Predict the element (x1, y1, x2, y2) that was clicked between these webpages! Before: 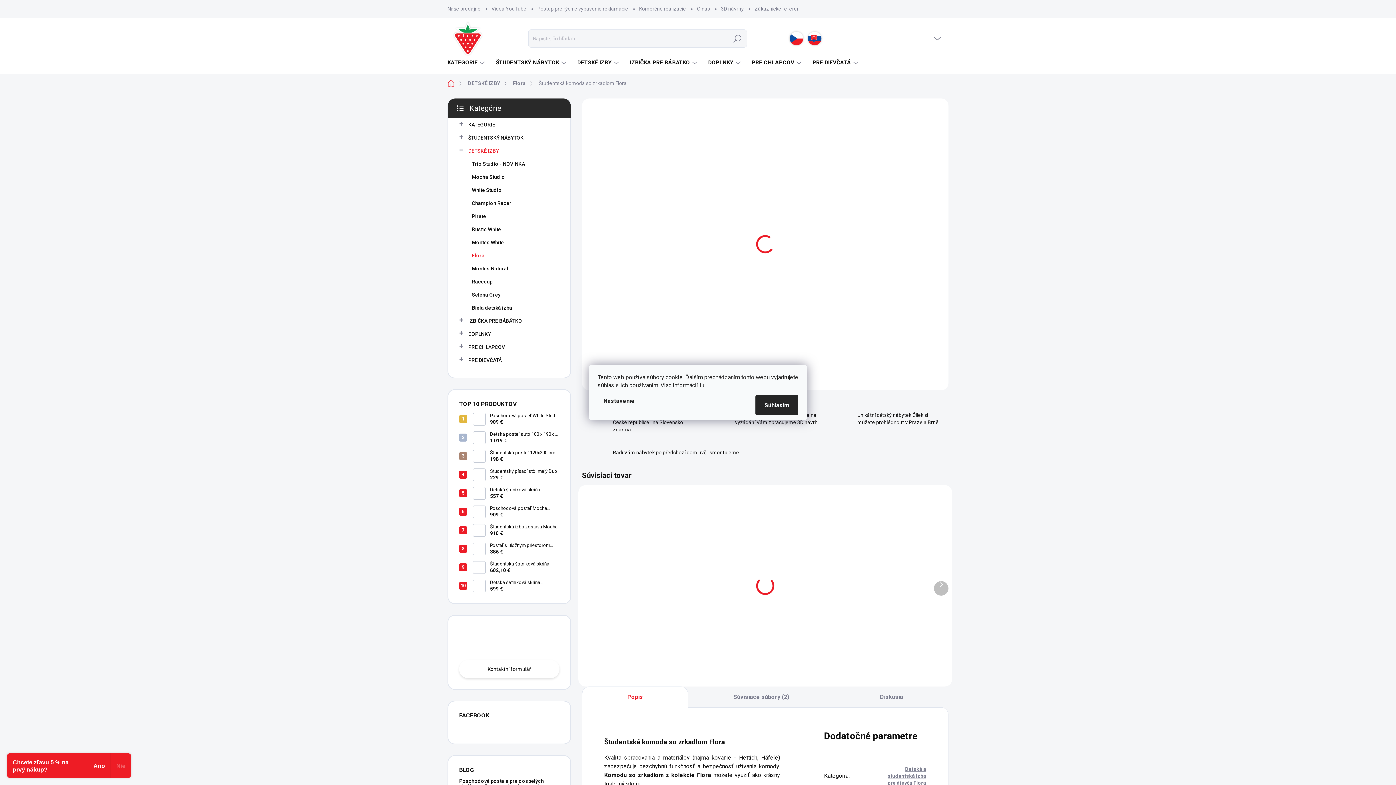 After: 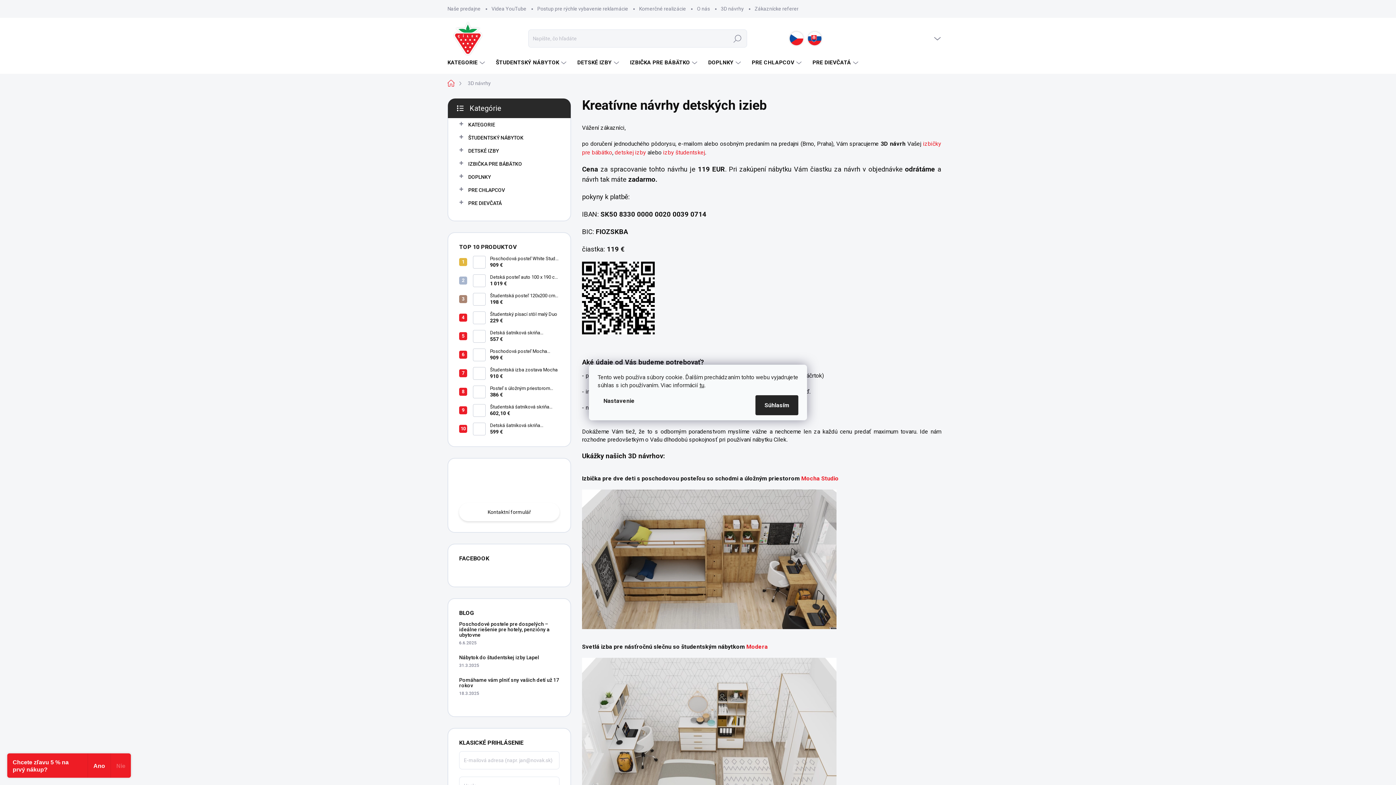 Action: bbox: (715, 0, 749, 17) label: 3D návrhy